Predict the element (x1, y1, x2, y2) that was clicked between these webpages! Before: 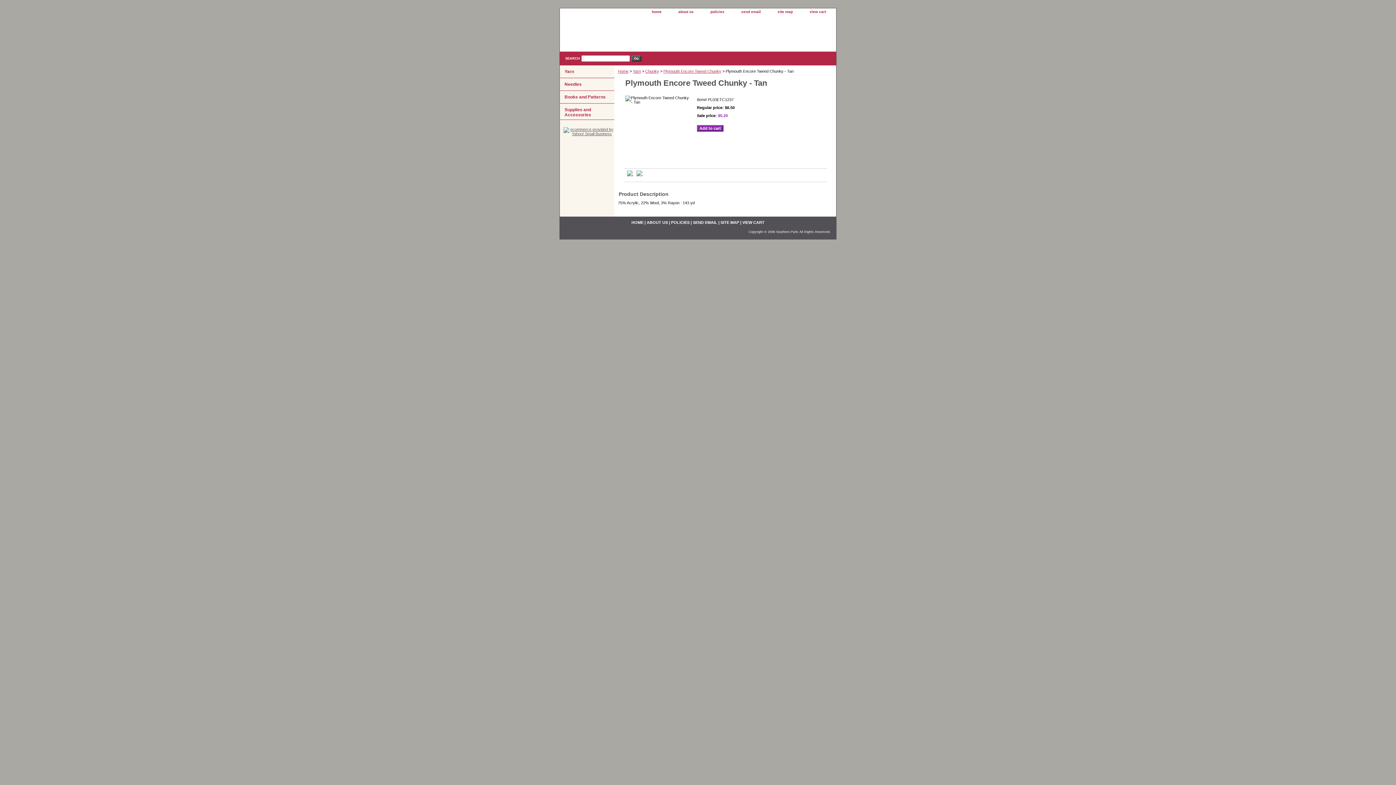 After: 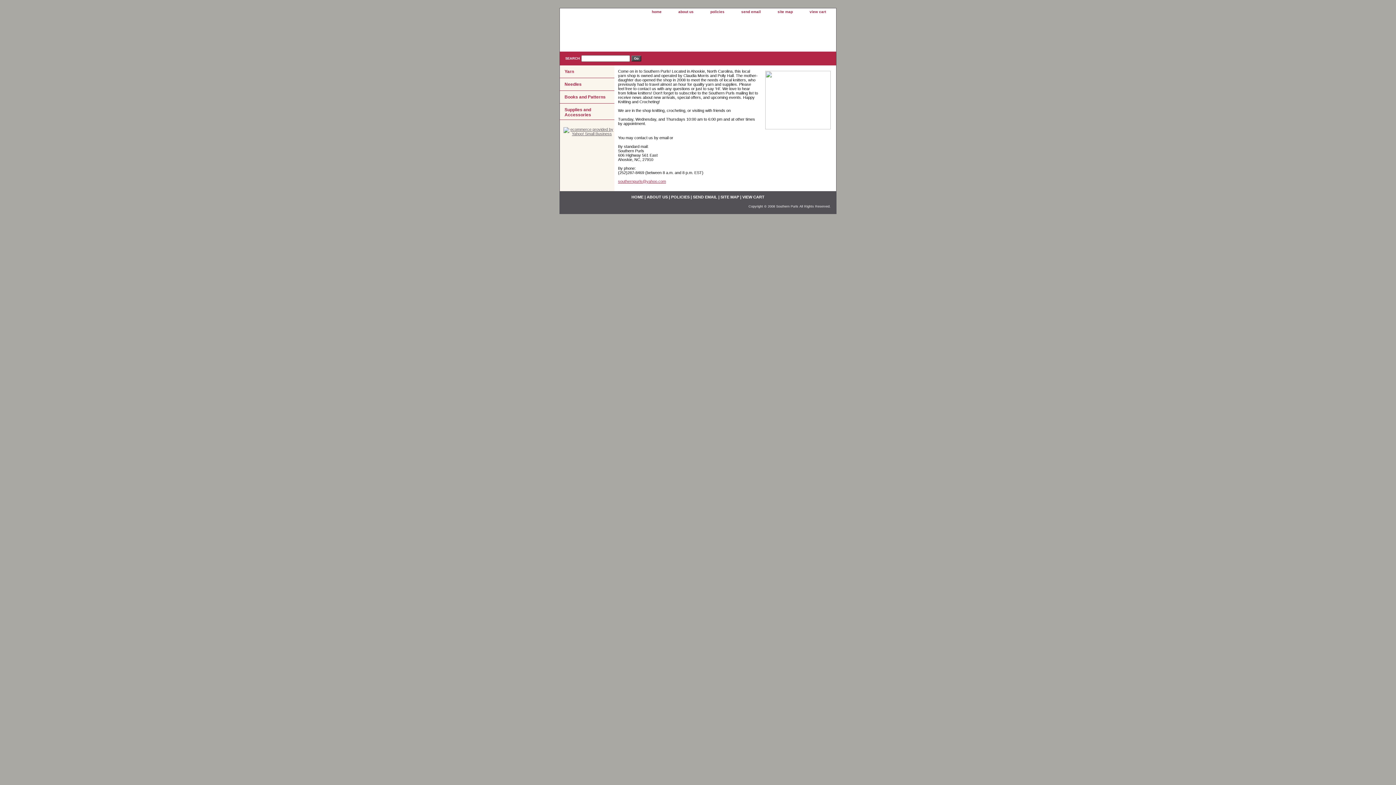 Action: bbox: (646, 220, 668, 224) label: ABOUT US